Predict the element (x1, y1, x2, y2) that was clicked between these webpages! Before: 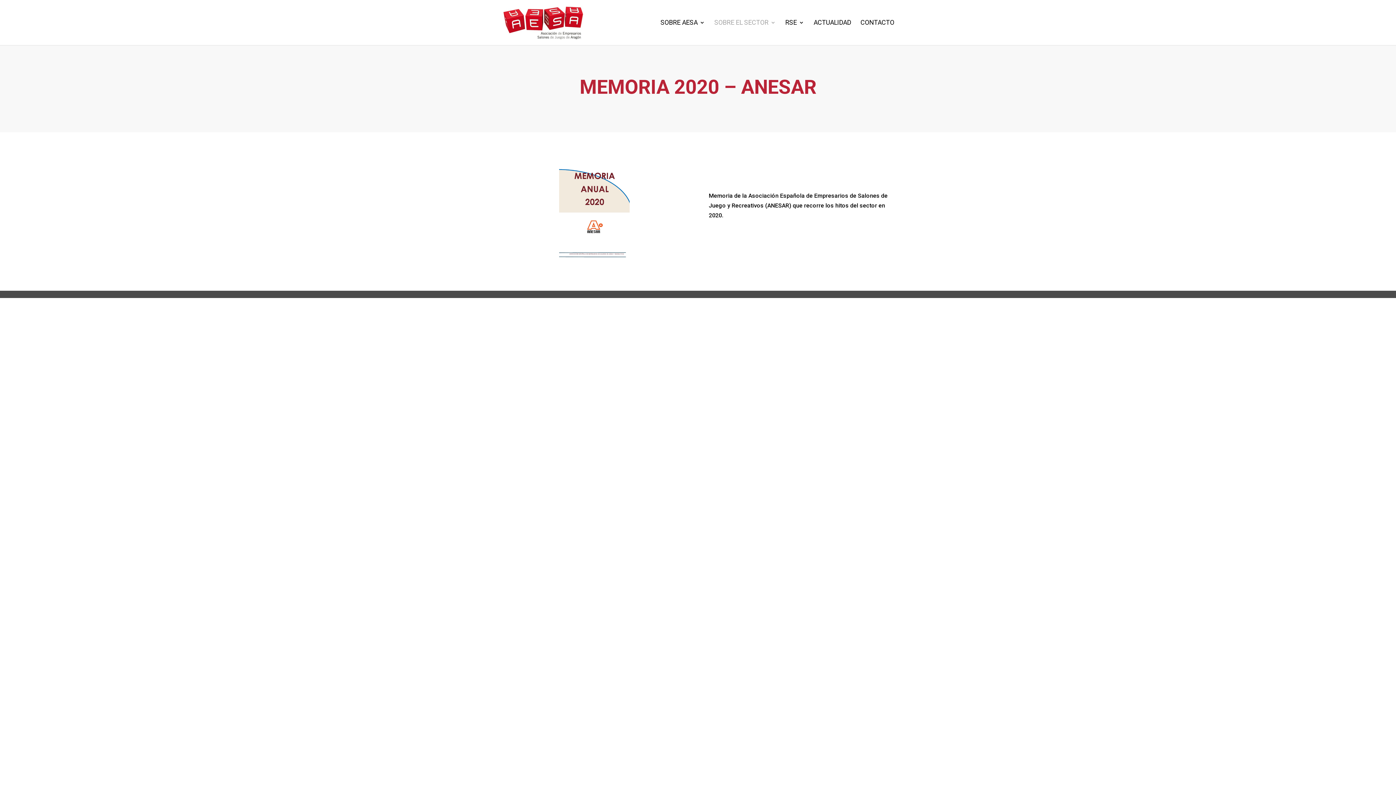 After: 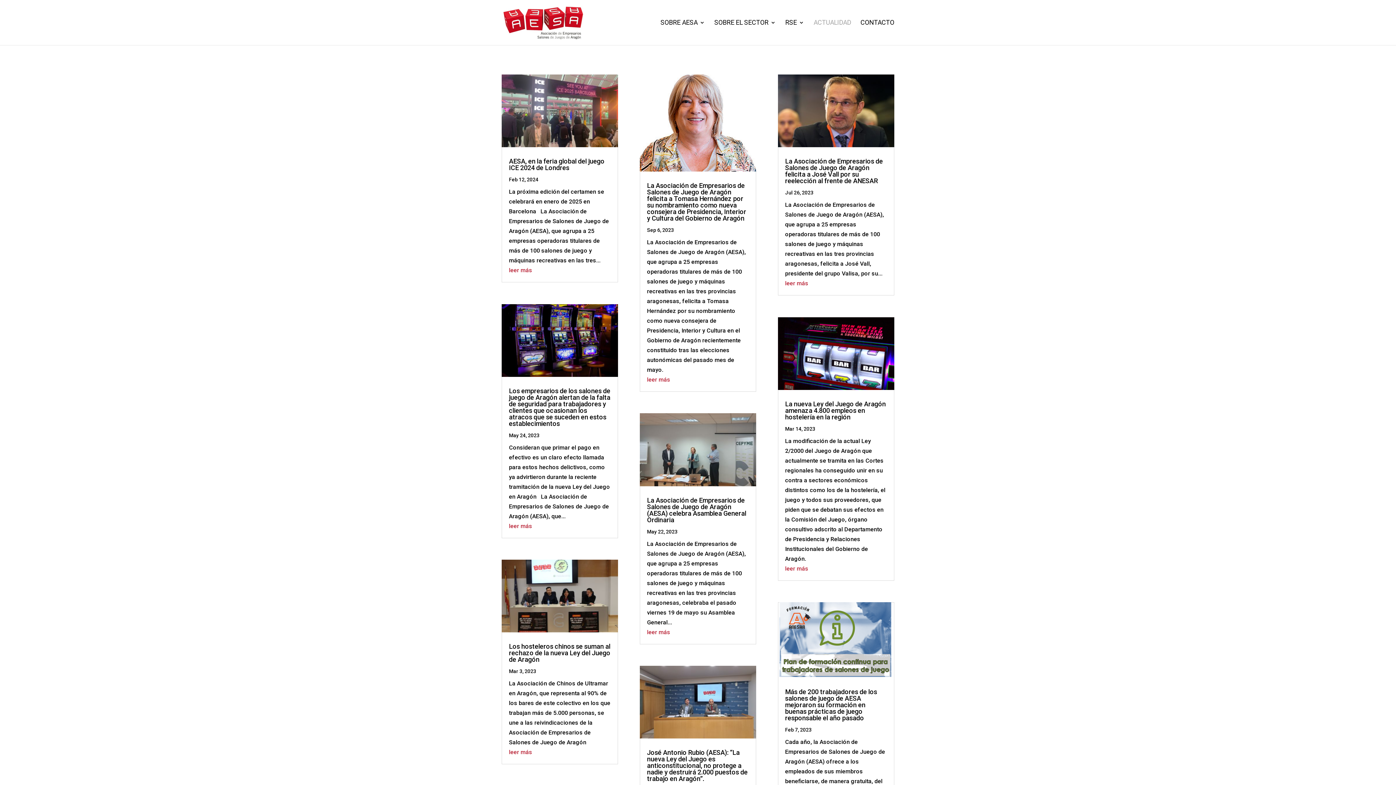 Action: label: ACTUALIDAD bbox: (813, 20, 851, 45)